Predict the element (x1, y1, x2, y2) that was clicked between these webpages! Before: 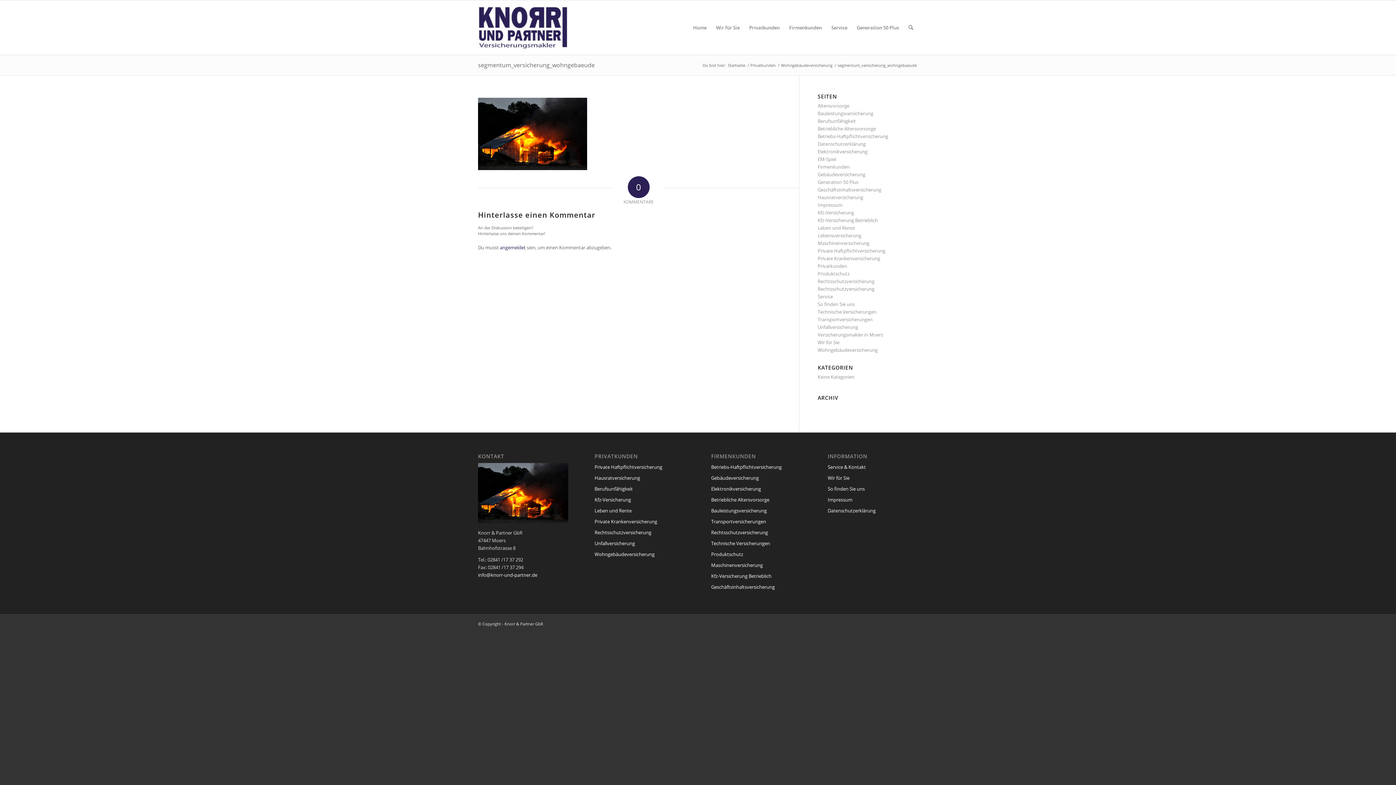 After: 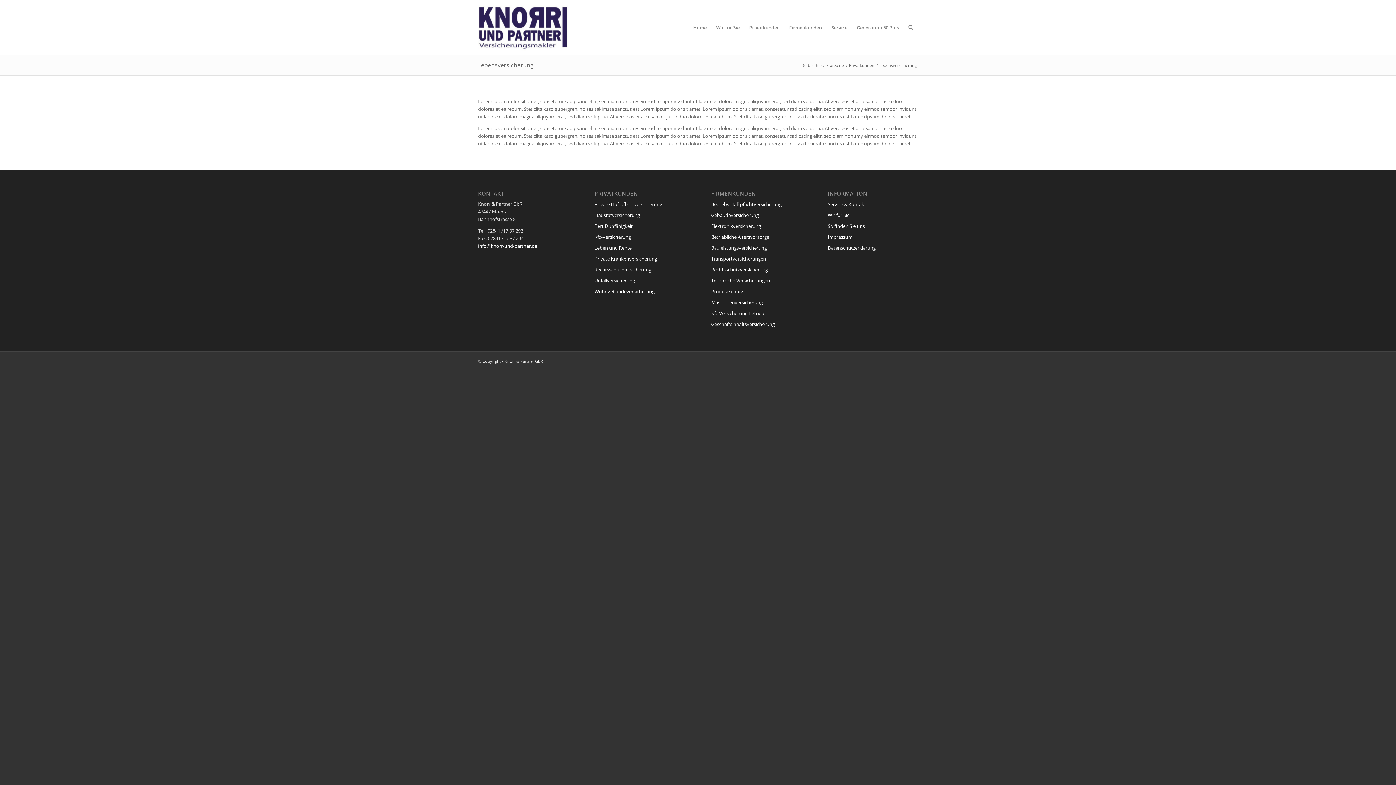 Action: label: Lebensversicherung bbox: (817, 232, 861, 238)